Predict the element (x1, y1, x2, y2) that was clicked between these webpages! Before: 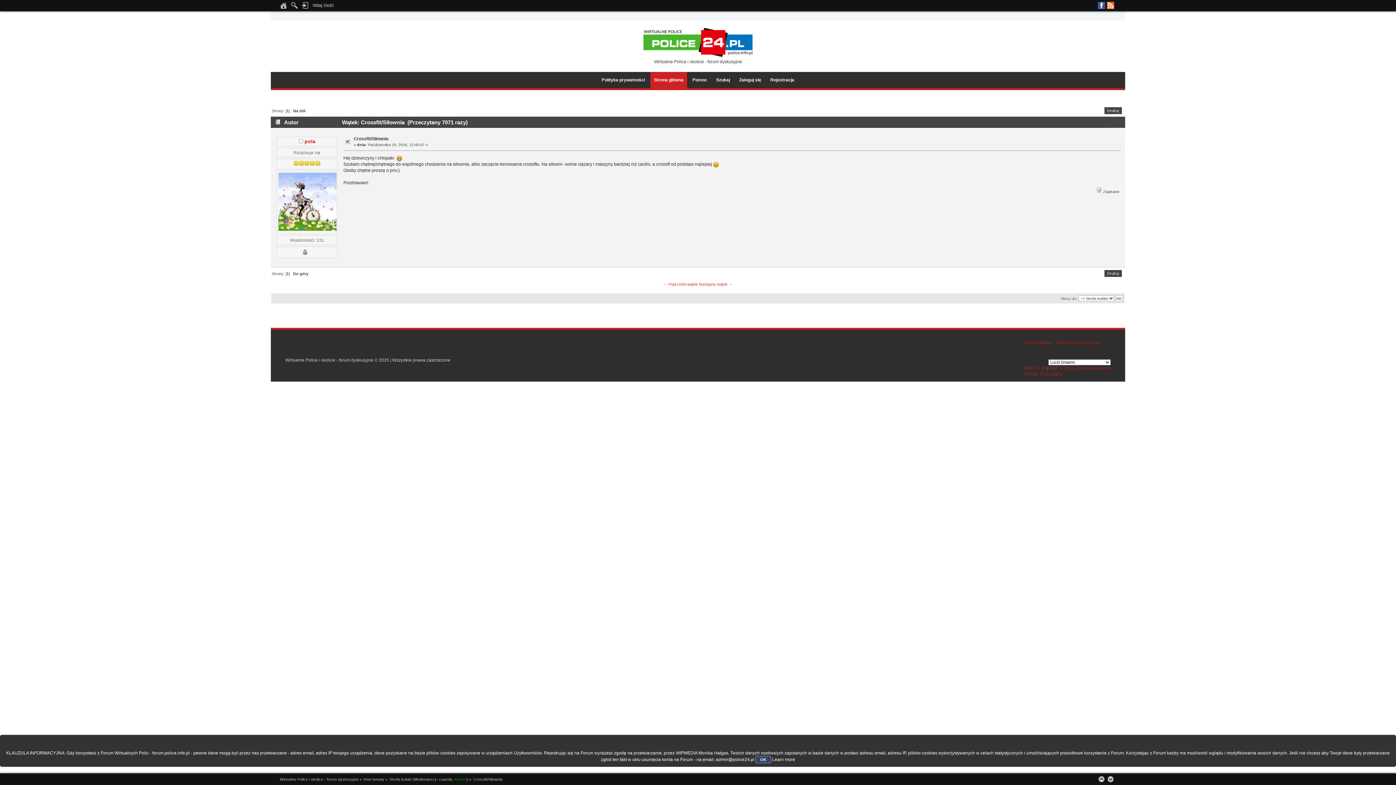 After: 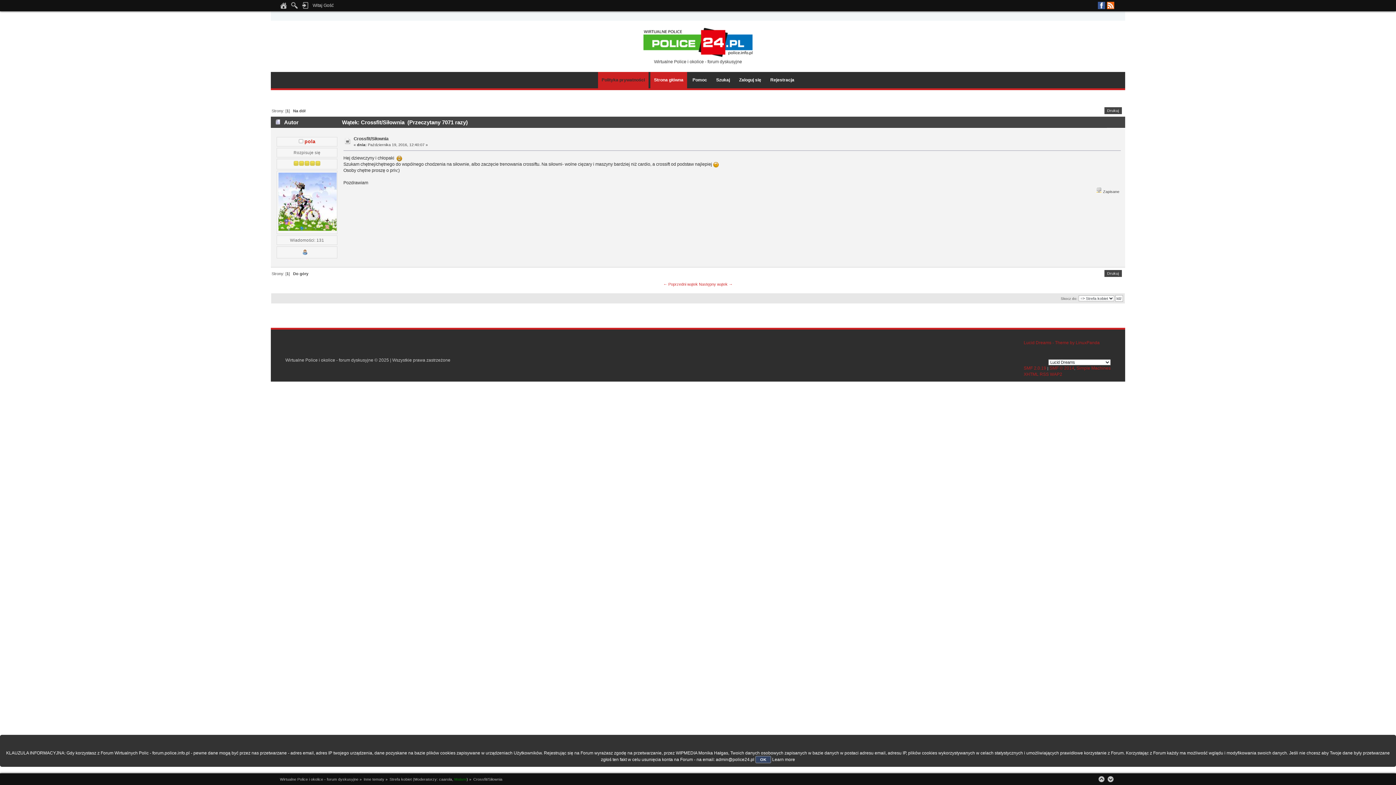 Action: label: Polityka prywatności bbox: (598, 72, 648, 88)